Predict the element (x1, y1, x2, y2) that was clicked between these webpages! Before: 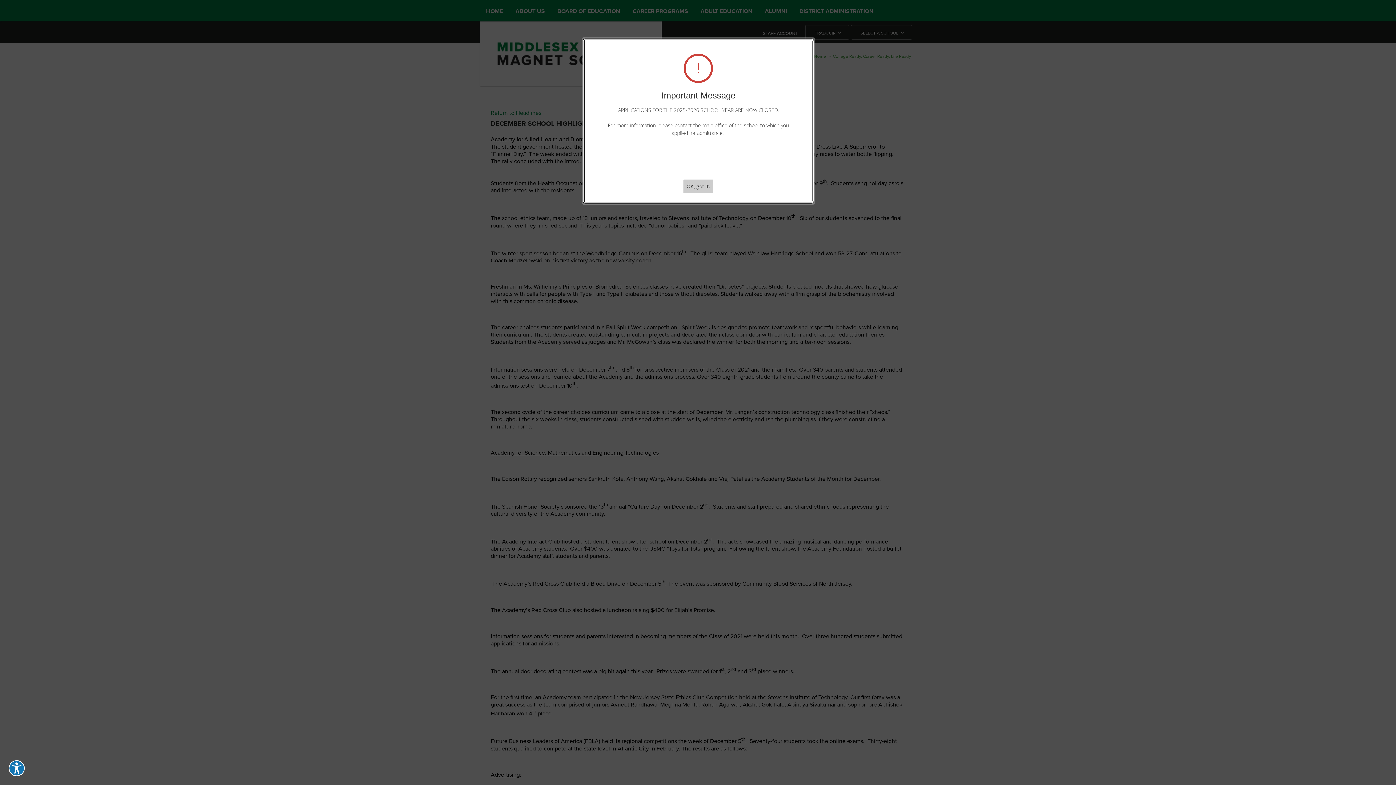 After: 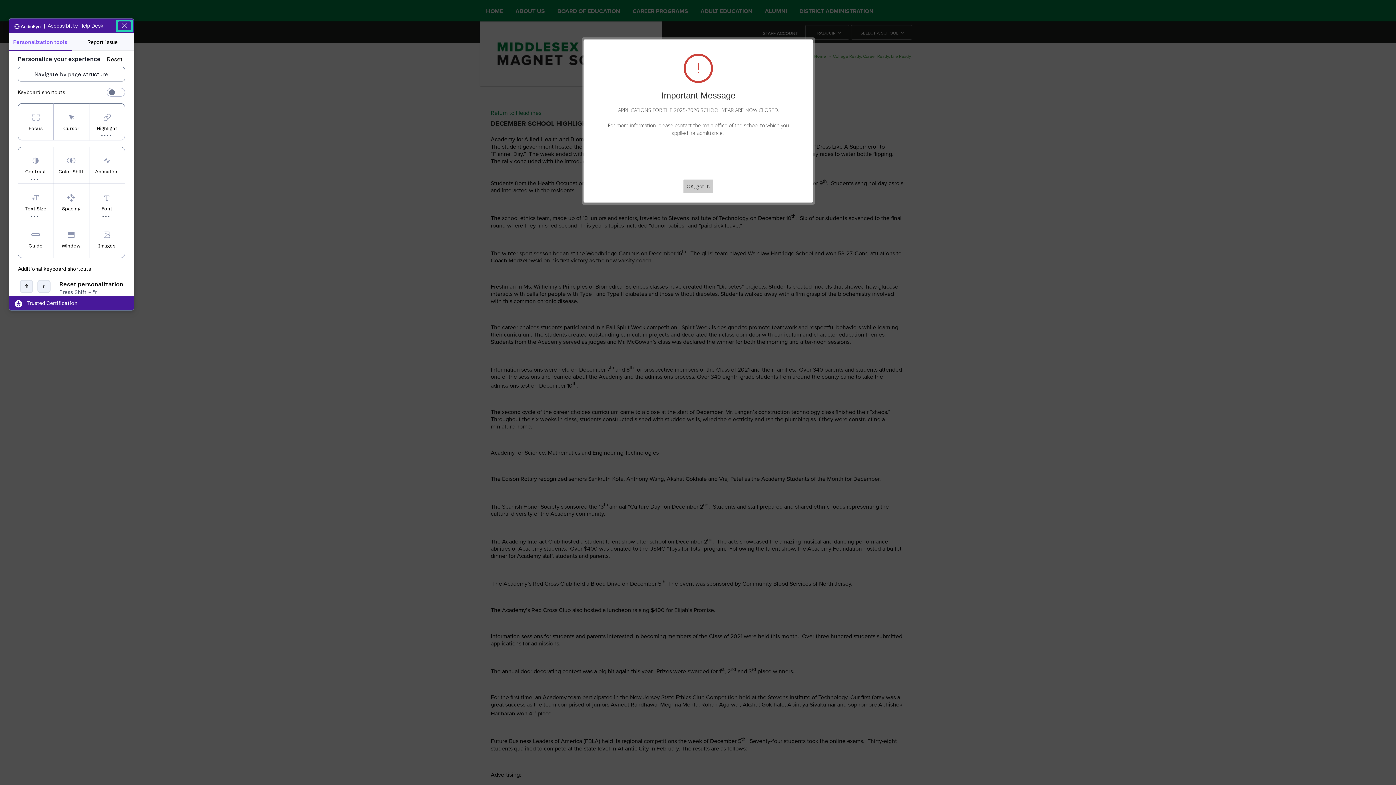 Action: bbox: (8, 760, 24, 776) label: Explore your accessibility options